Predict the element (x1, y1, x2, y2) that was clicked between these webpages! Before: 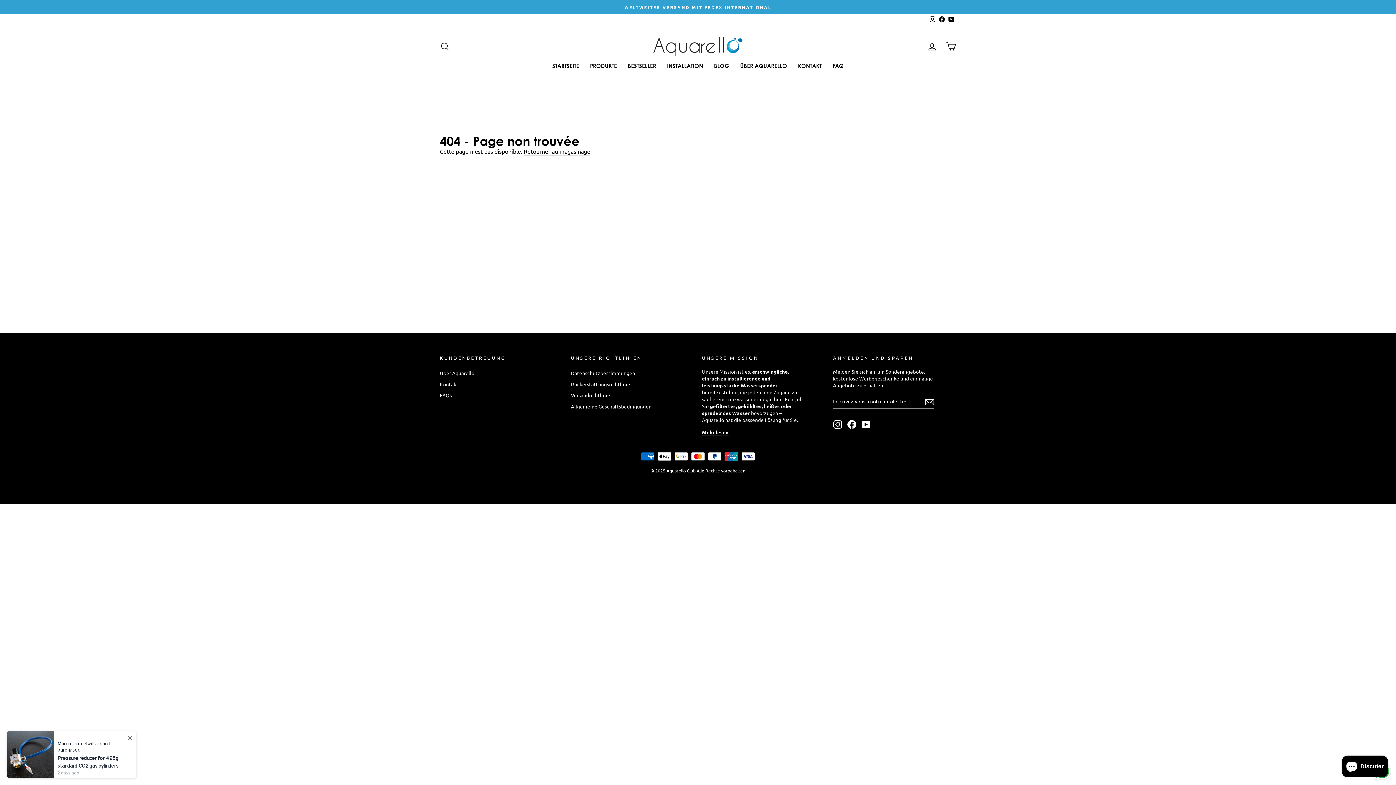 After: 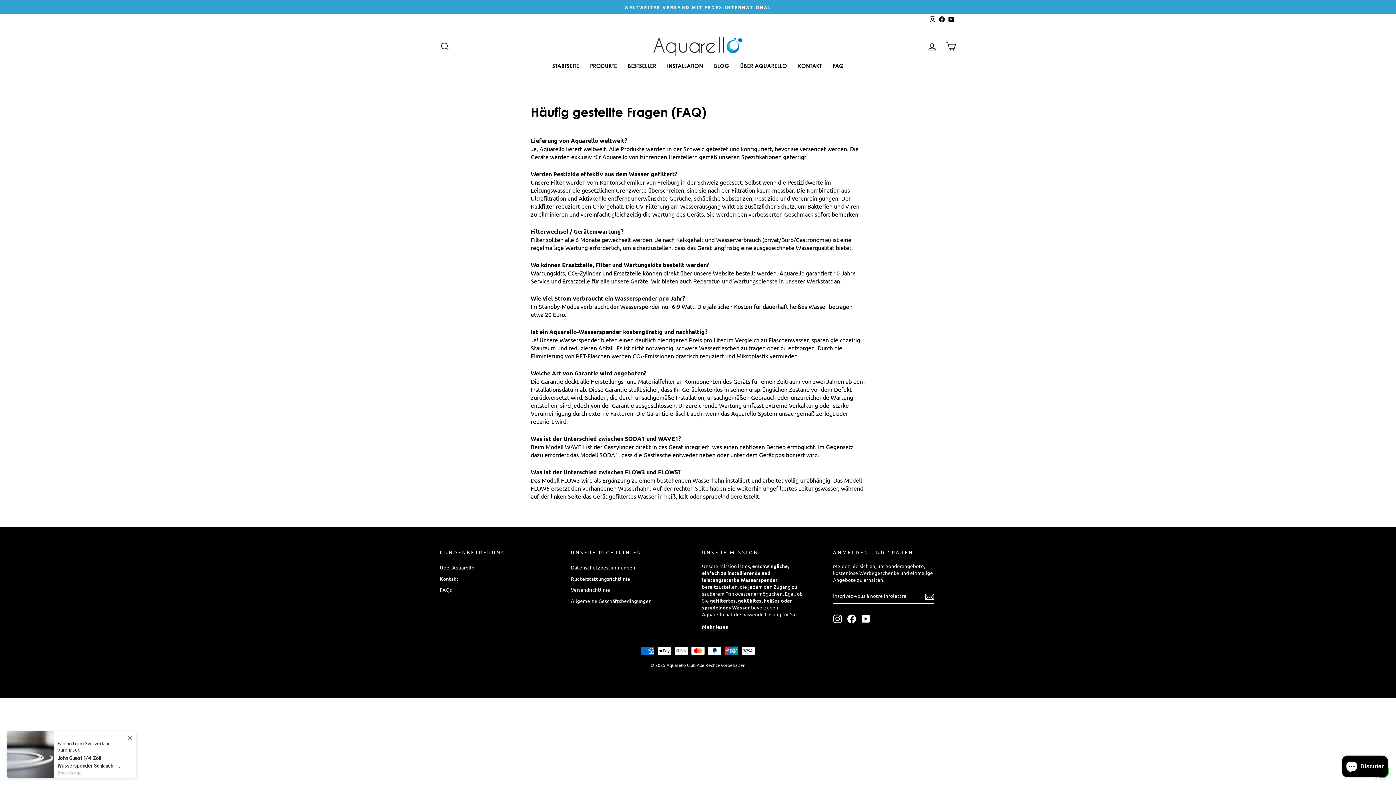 Action: bbox: (440, 390, 452, 400) label: FAQs